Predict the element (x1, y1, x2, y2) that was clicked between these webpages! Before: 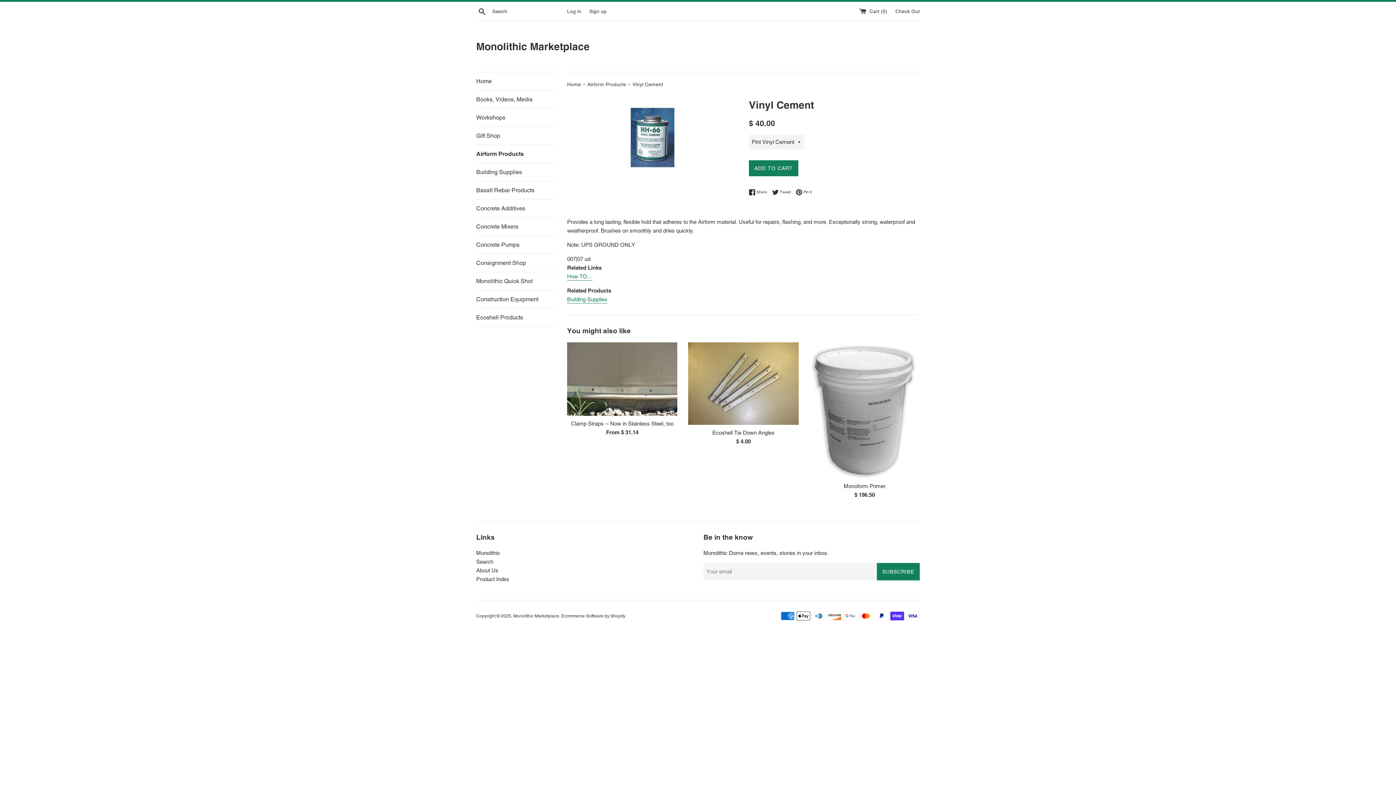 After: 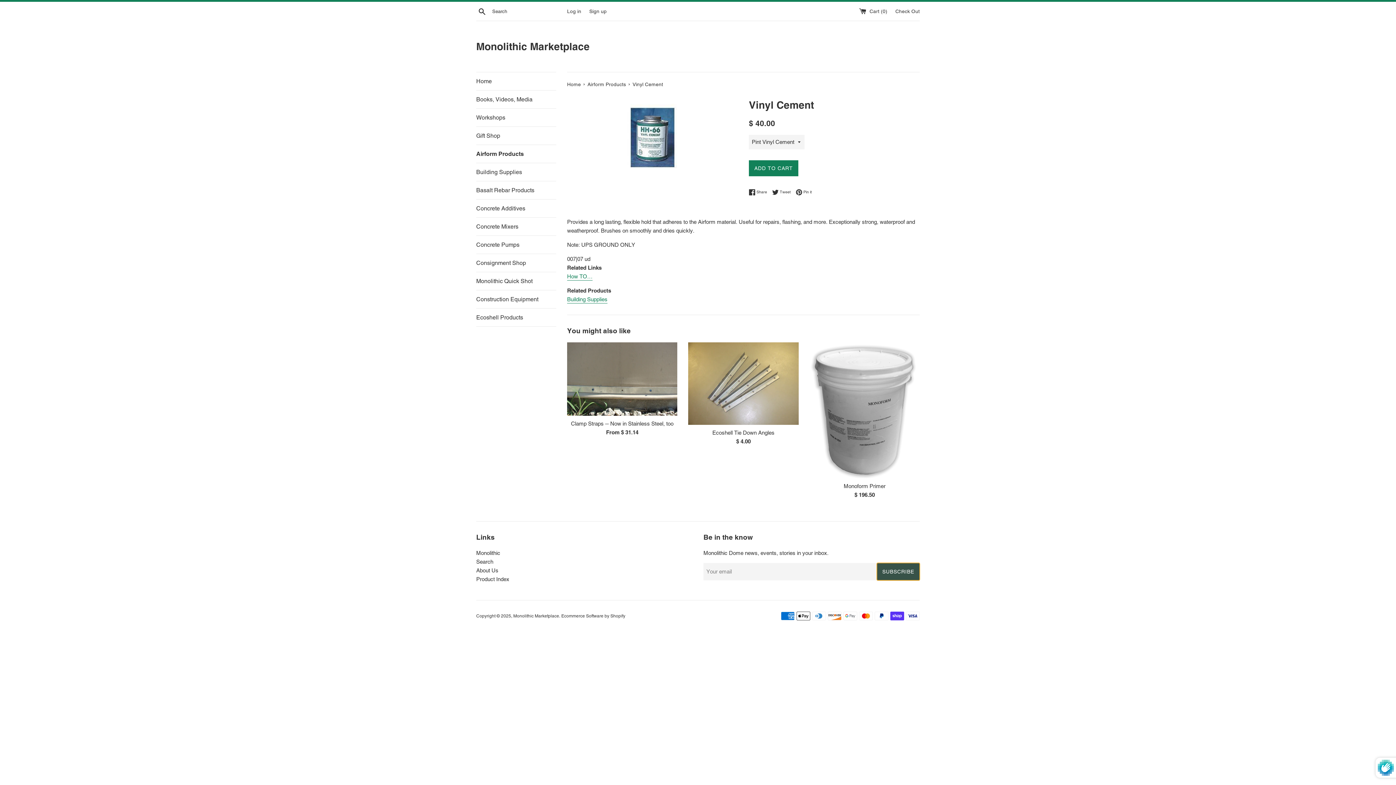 Action: label: SUBSCRIBE bbox: (877, 563, 920, 580)